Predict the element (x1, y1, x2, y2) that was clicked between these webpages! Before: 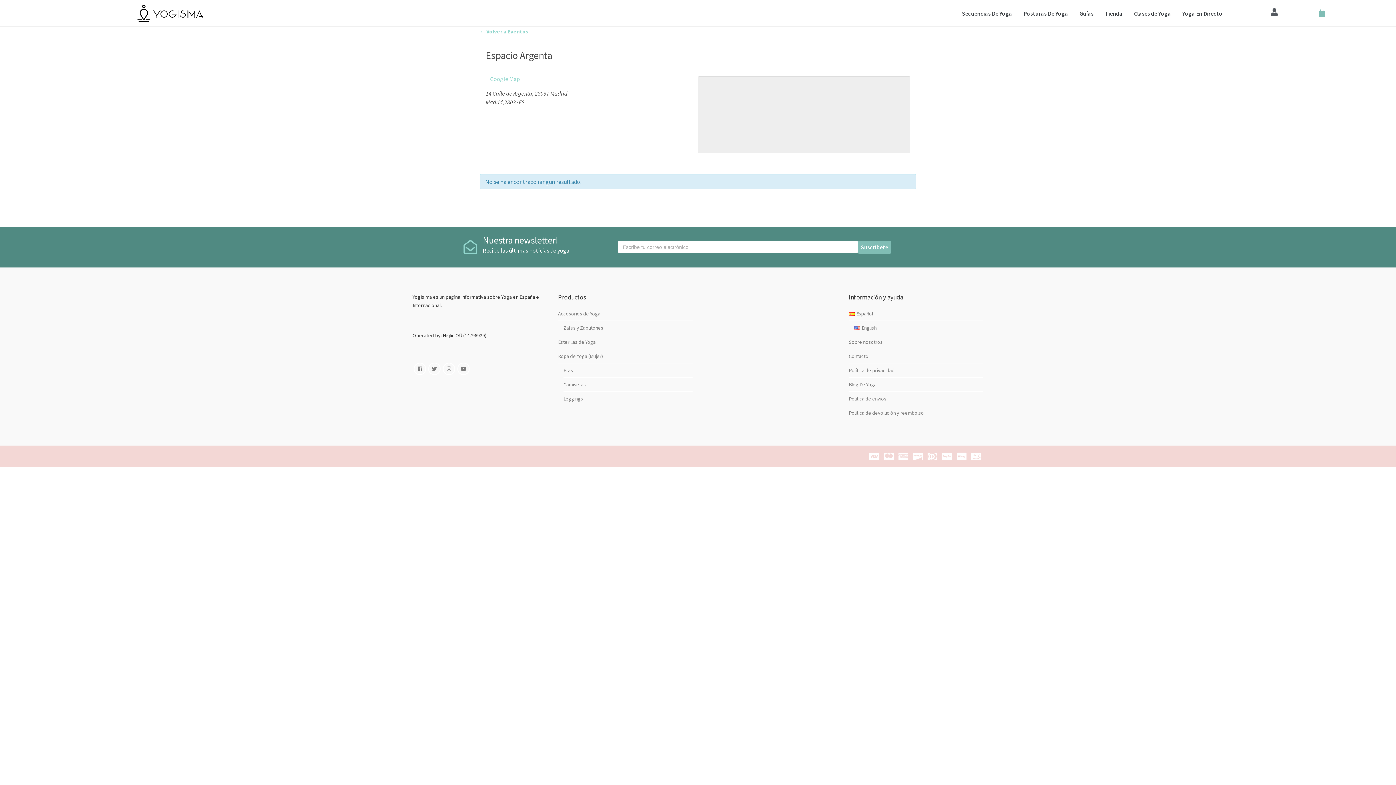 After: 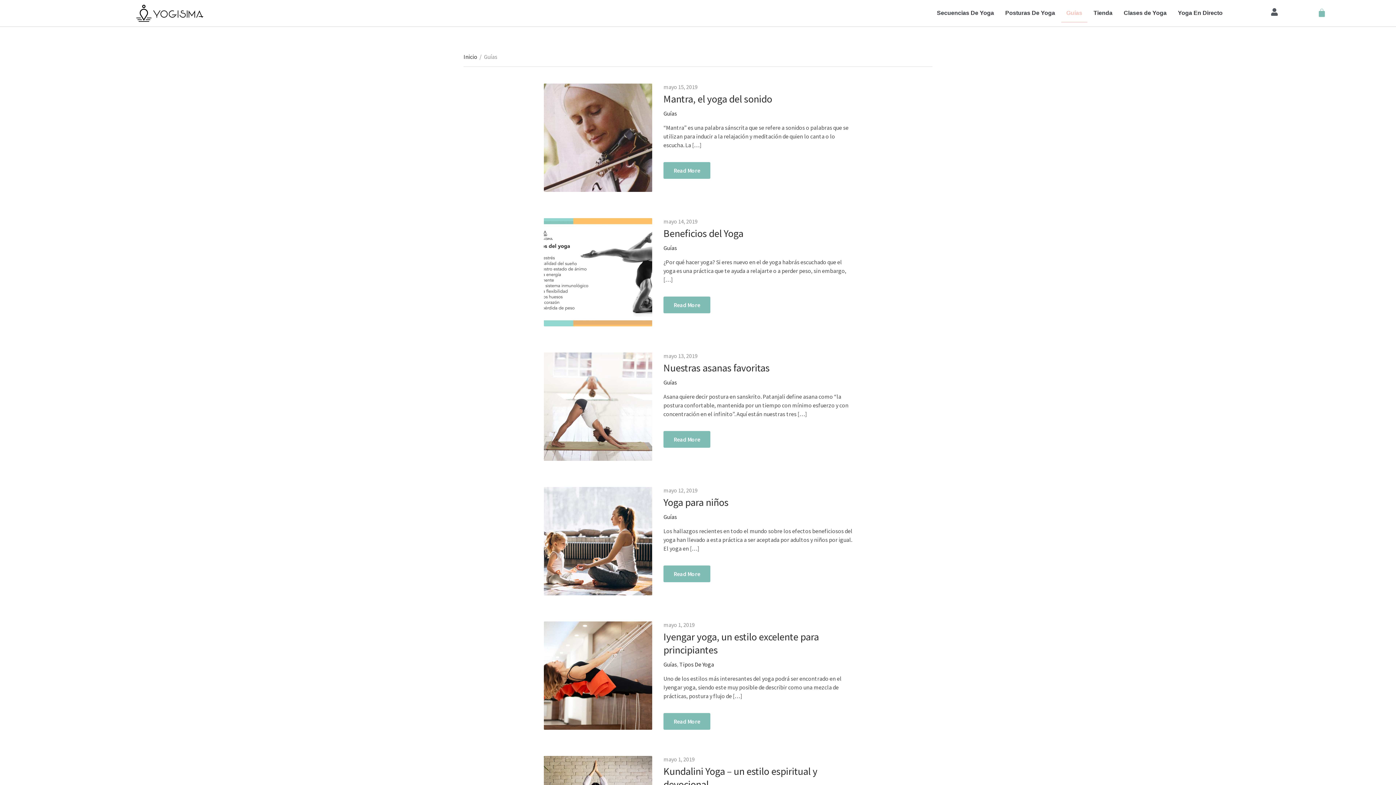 Action: bbox: (1074, 3, 1098, 22) label: Guías